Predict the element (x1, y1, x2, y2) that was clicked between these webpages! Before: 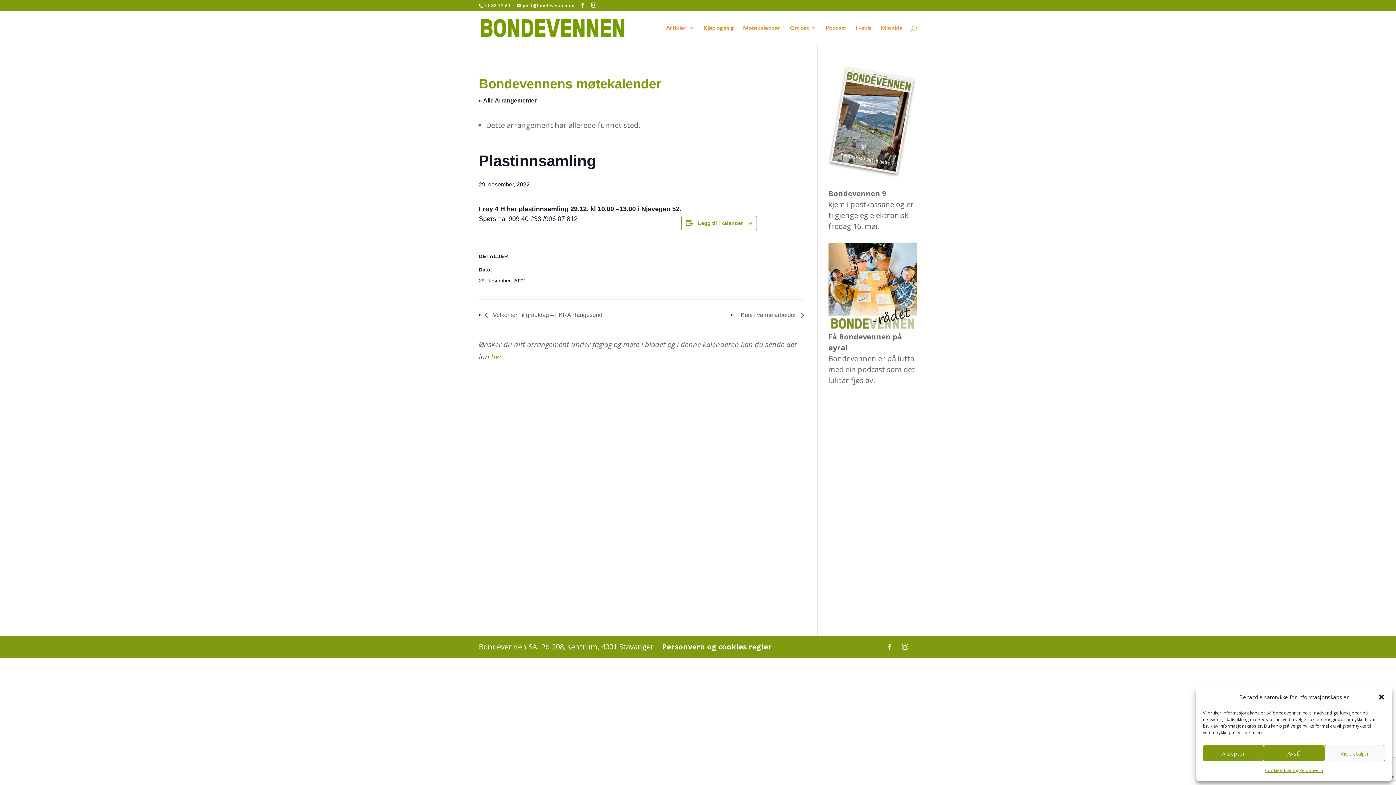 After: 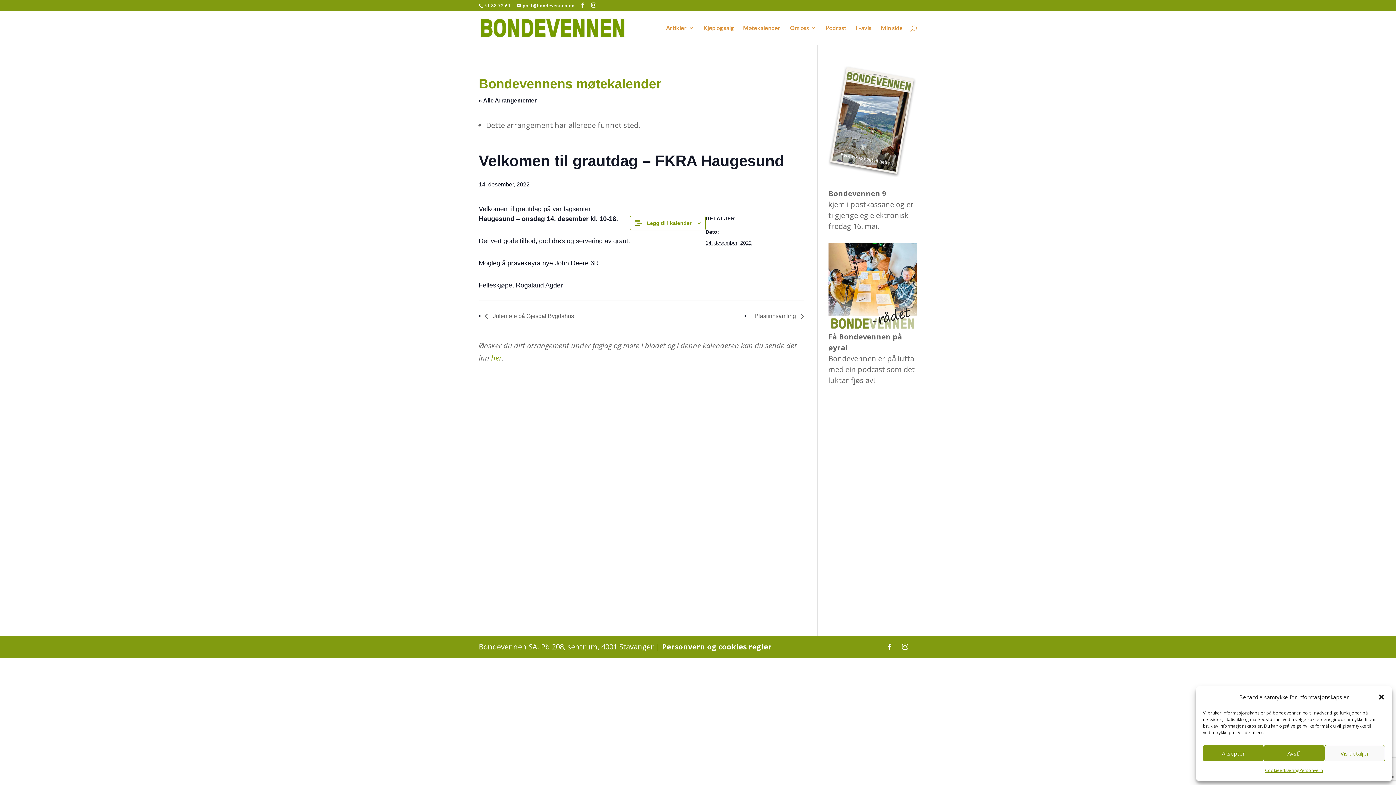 Action: bbox: (484, 311, 606, 318) label:  Velkomen til grautdag – FKRA Haugesund